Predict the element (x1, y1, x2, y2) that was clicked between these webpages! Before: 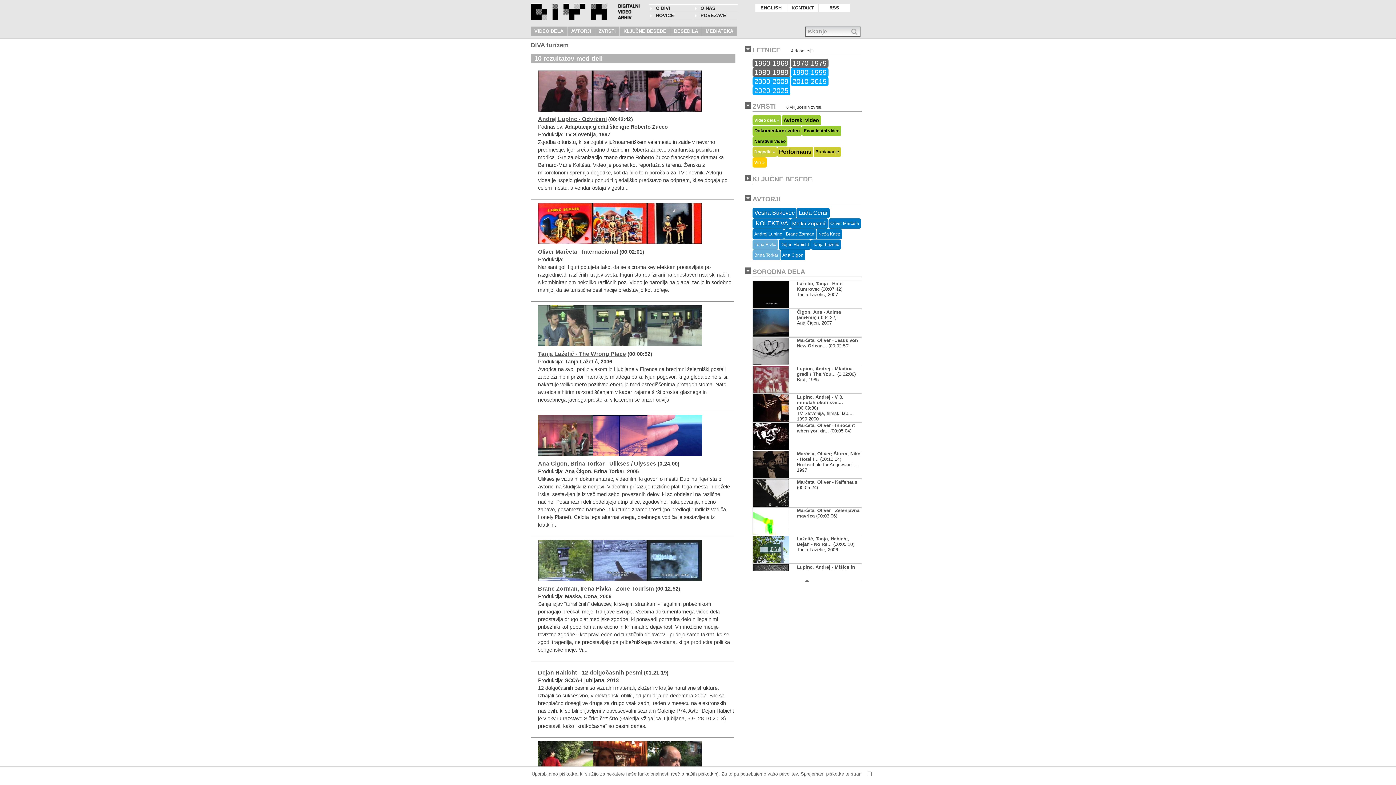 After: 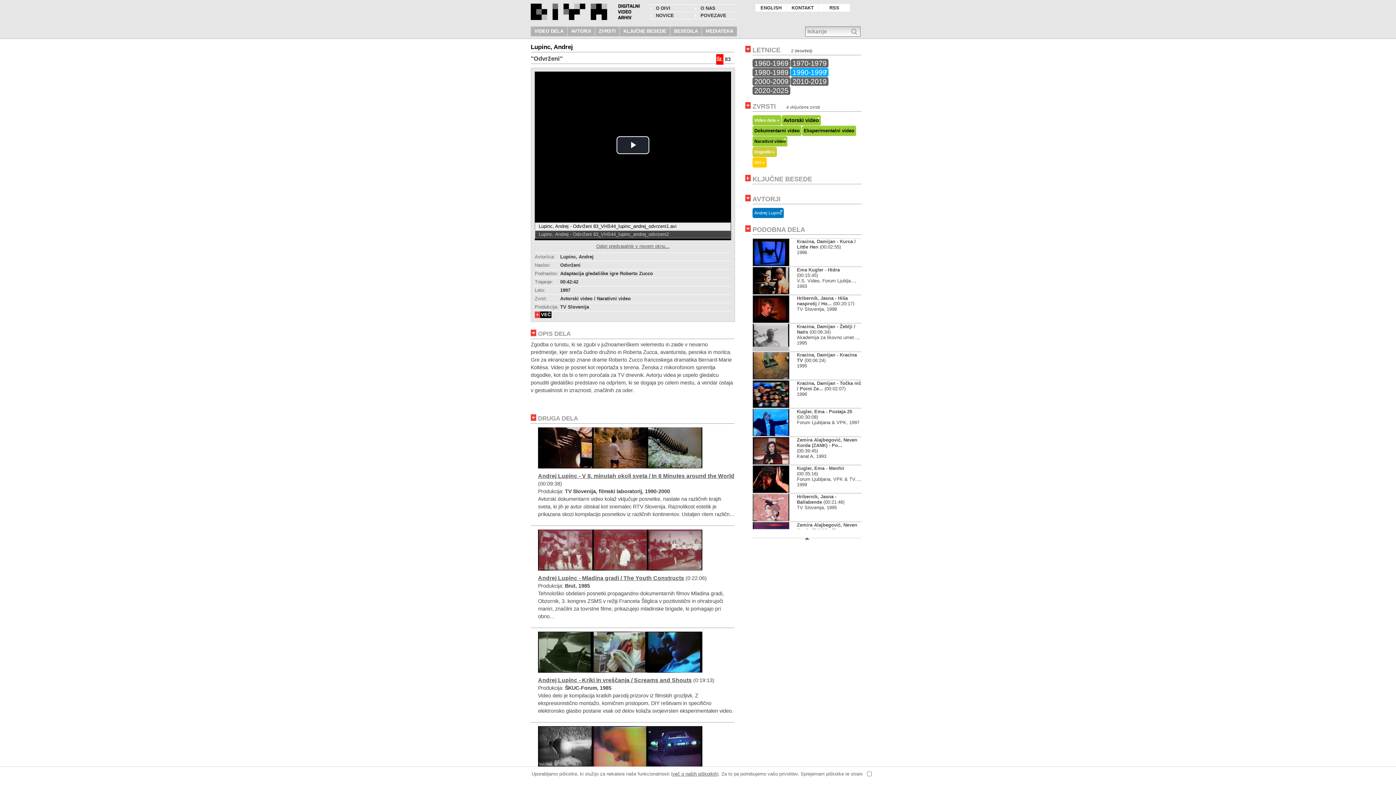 Action: label: Andrej Lupinc - Odvrženi bbox: (538, 116, 606, 122)